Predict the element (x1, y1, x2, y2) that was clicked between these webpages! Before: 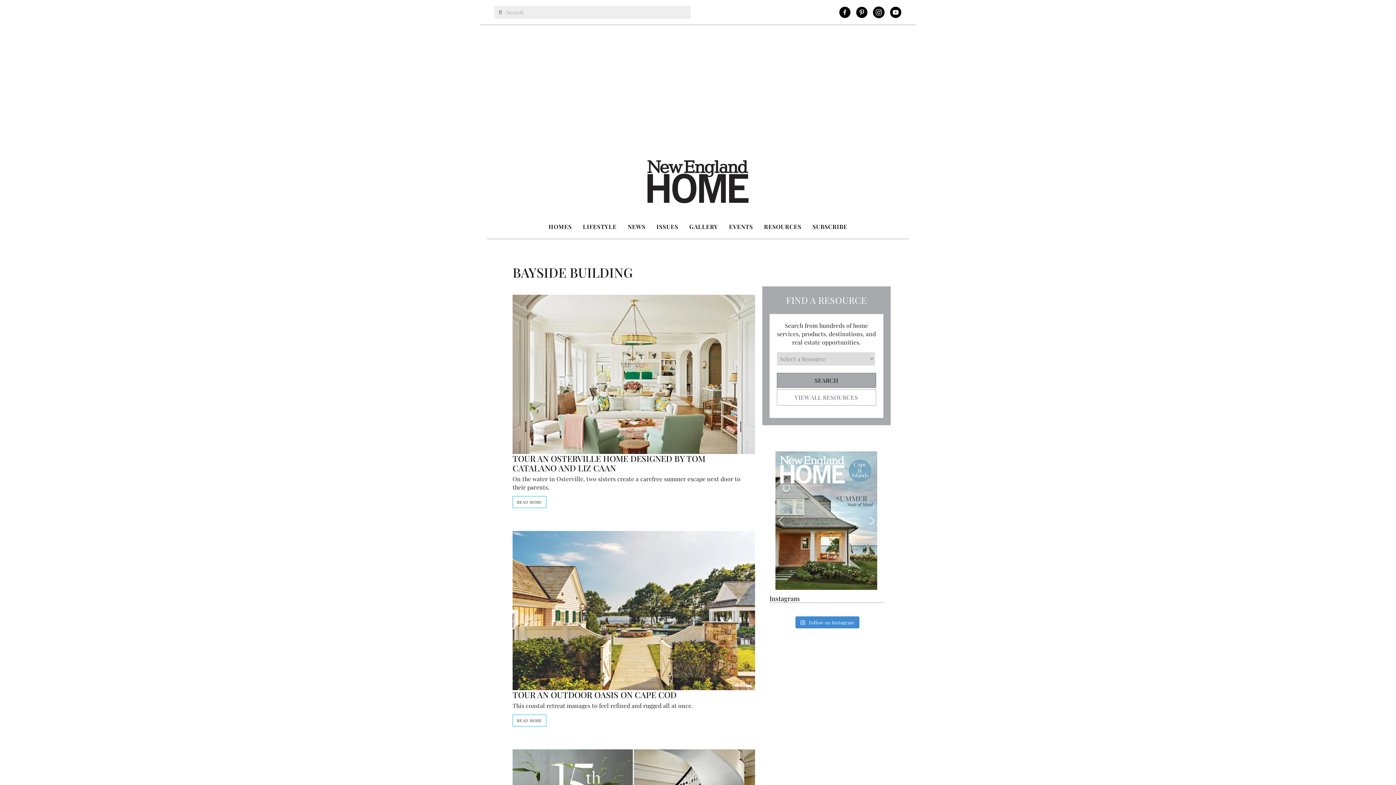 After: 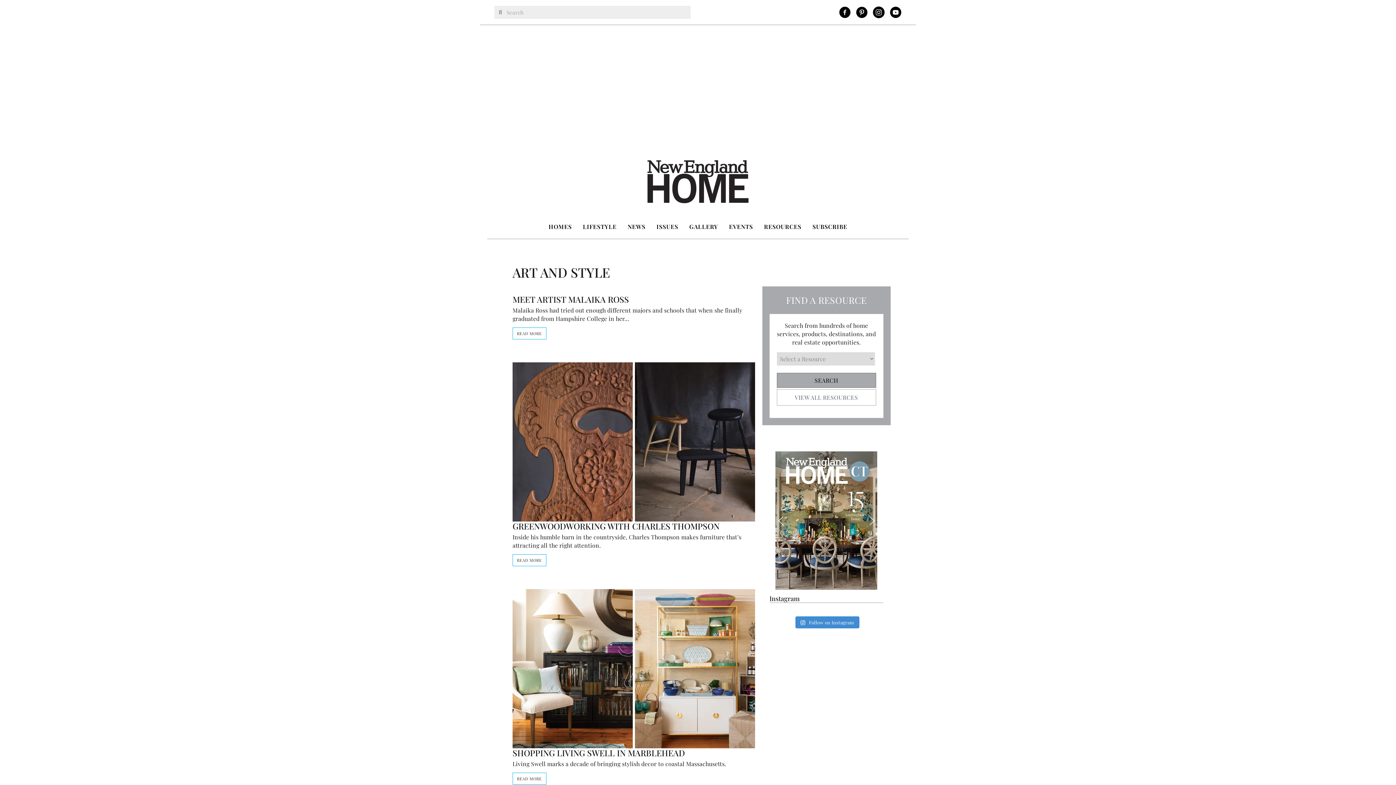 Action: label: LIFESTYLE bbox: (579, 220, 620, 233)